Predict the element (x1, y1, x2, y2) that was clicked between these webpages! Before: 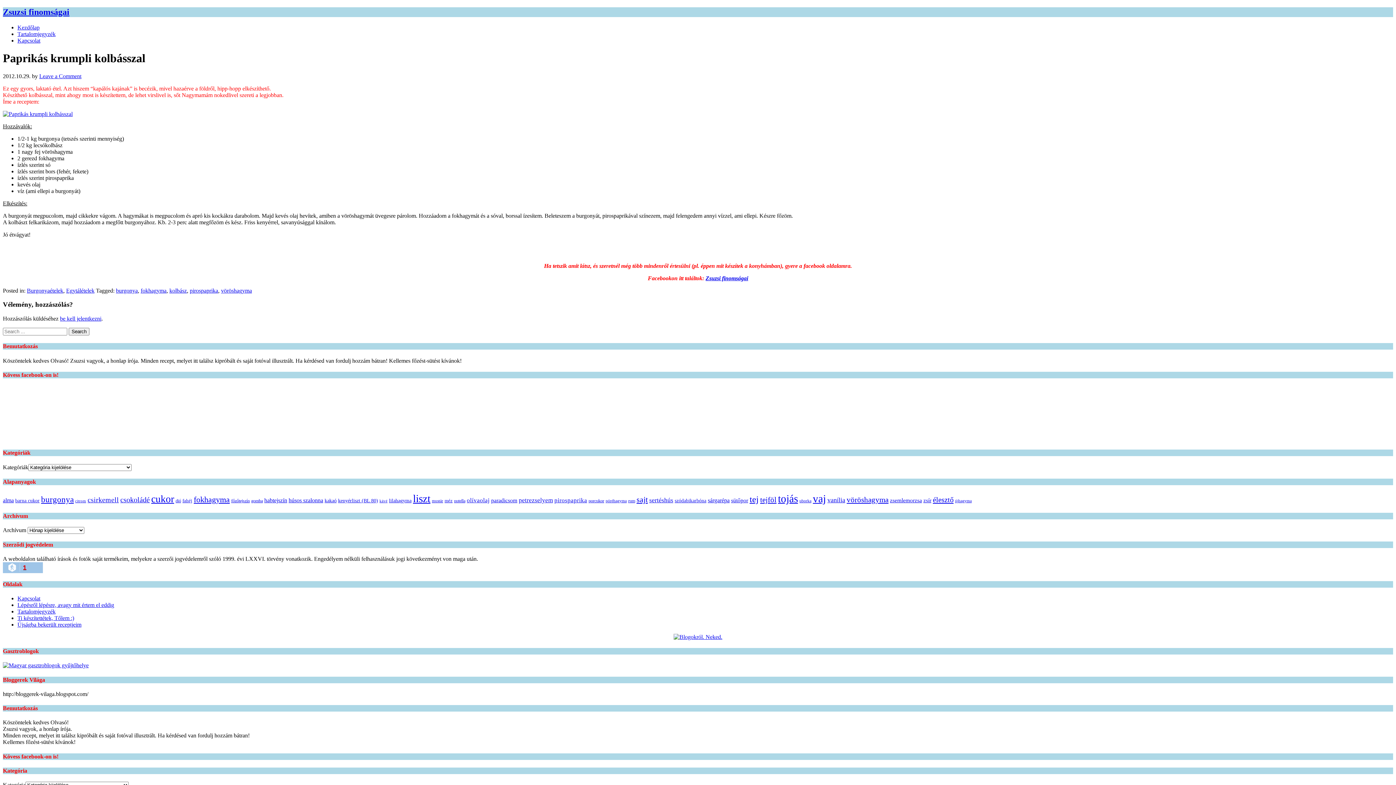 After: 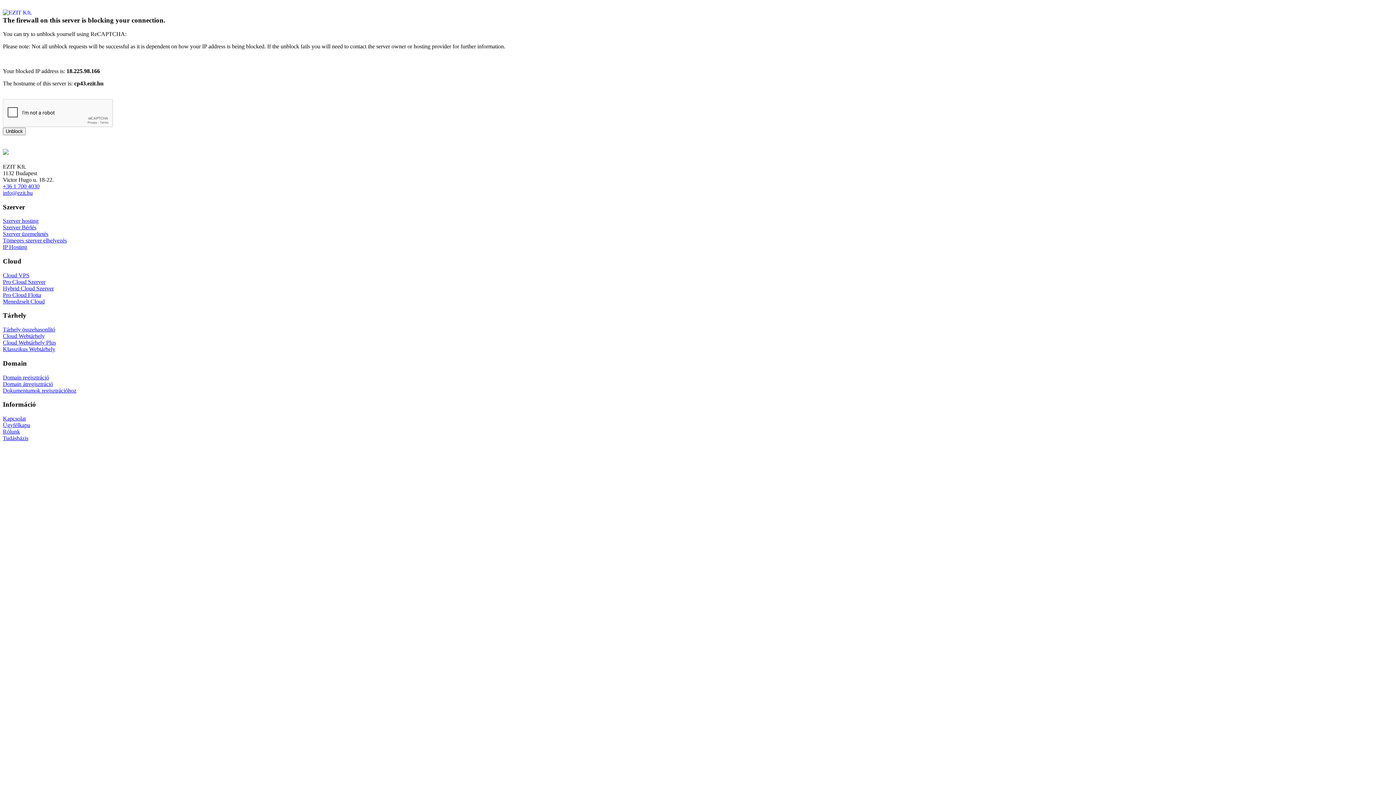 Action: label: Burgonyaételek bbox: (26, 287, 63, 293)